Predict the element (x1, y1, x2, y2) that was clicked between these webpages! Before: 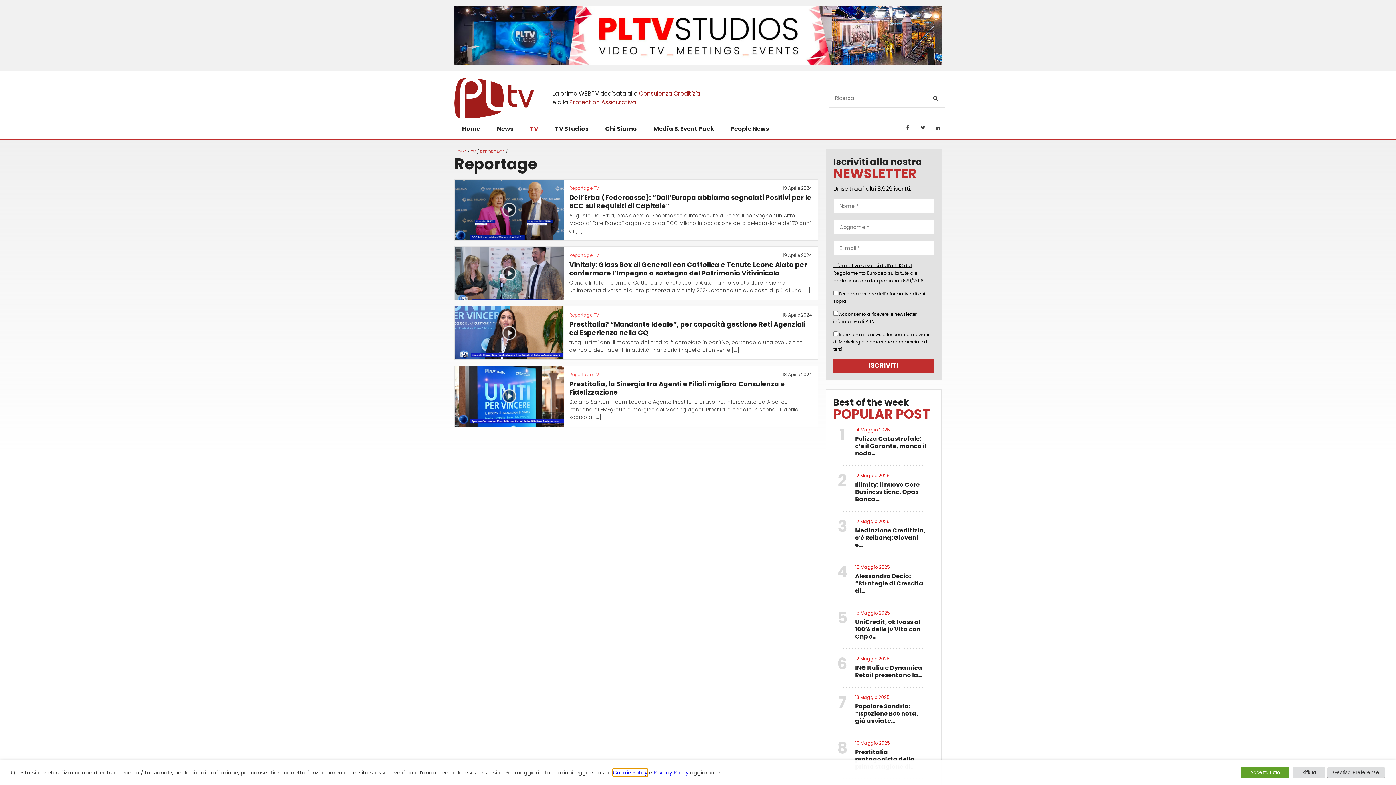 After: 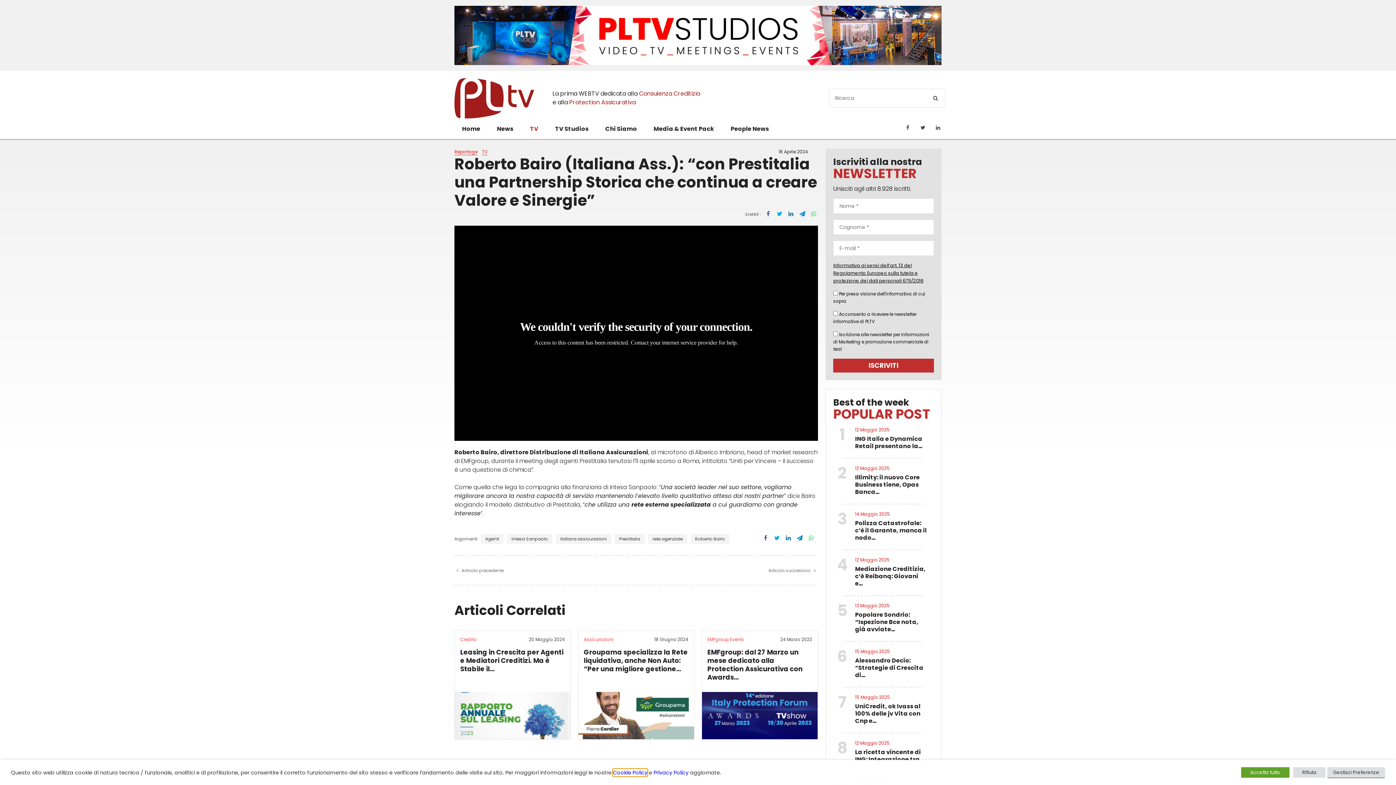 Action: bbox: (564, 567, 817, 628) label: Reportage TV
18 Aprile 2024
Roberto Bairo (Italiana Ass.): “con Prestitalia una Partnership Storica che continua a creare Valore e Sinergie”

Roberto Bairo, direttore Distribuzione di Italiana Assicurazioni, al microfono di Alberico Imbriano, head of market research di EMFgroup, durante il meeting degli agenti Prestitalia tenutosi l’11 aprile scorso […]